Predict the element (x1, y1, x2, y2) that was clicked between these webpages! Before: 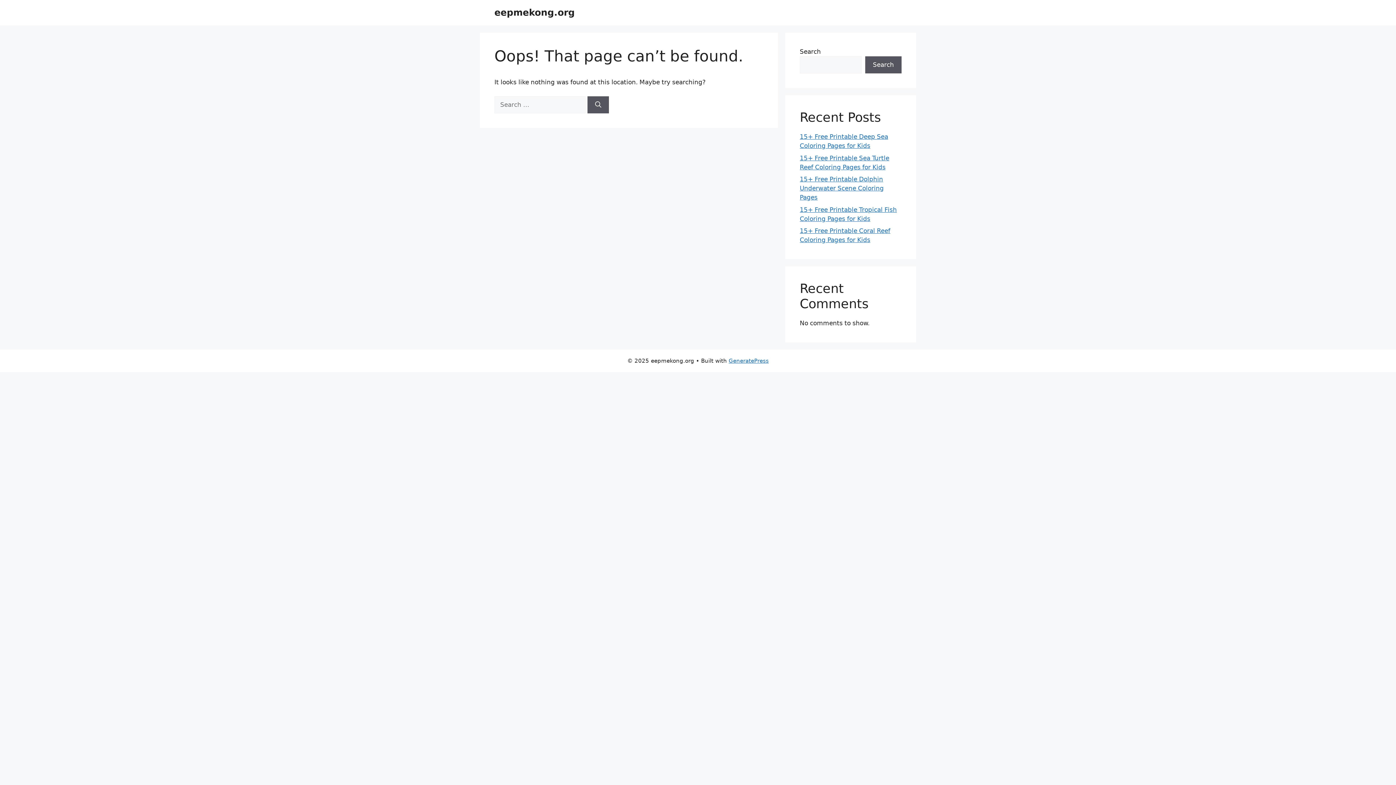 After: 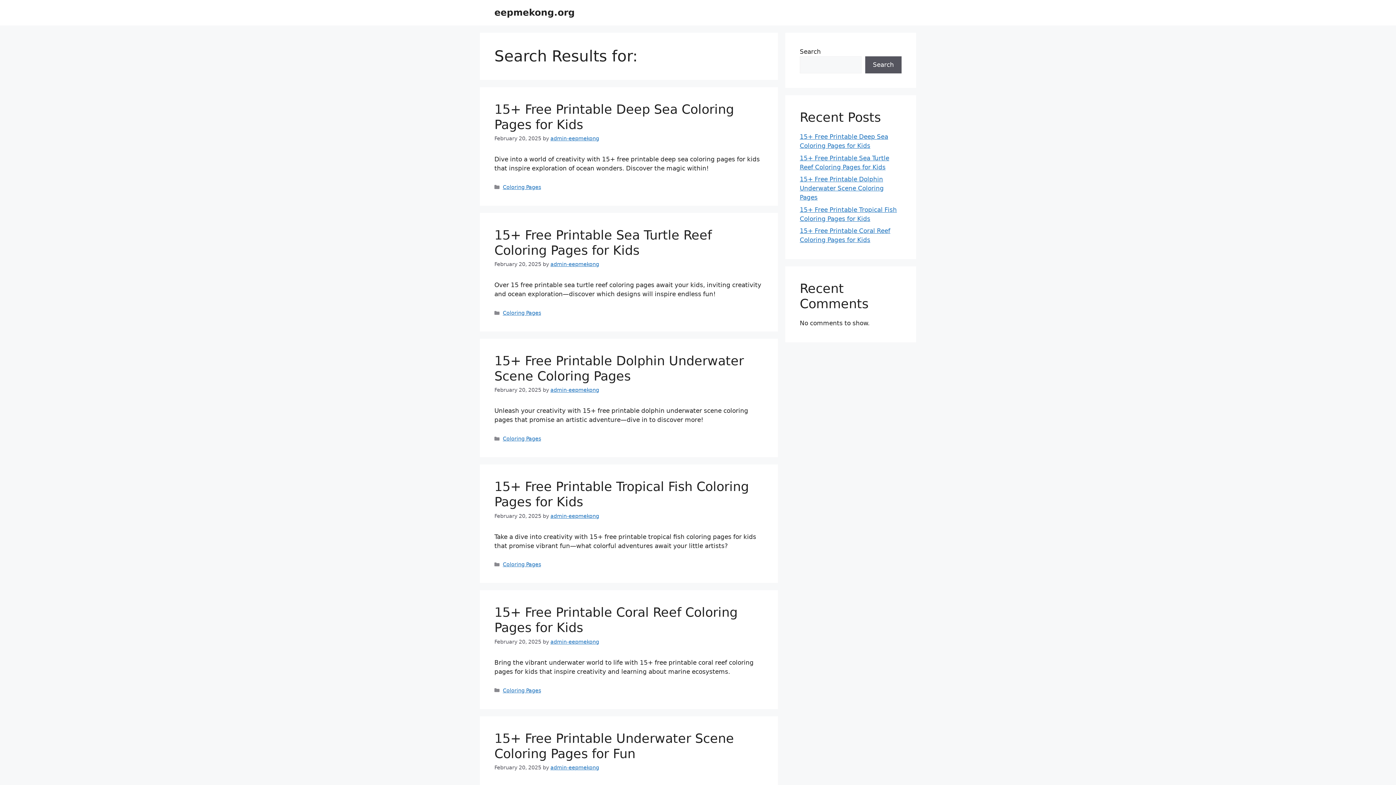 Action: bbox: (587, 96, 609, 113) label: Search